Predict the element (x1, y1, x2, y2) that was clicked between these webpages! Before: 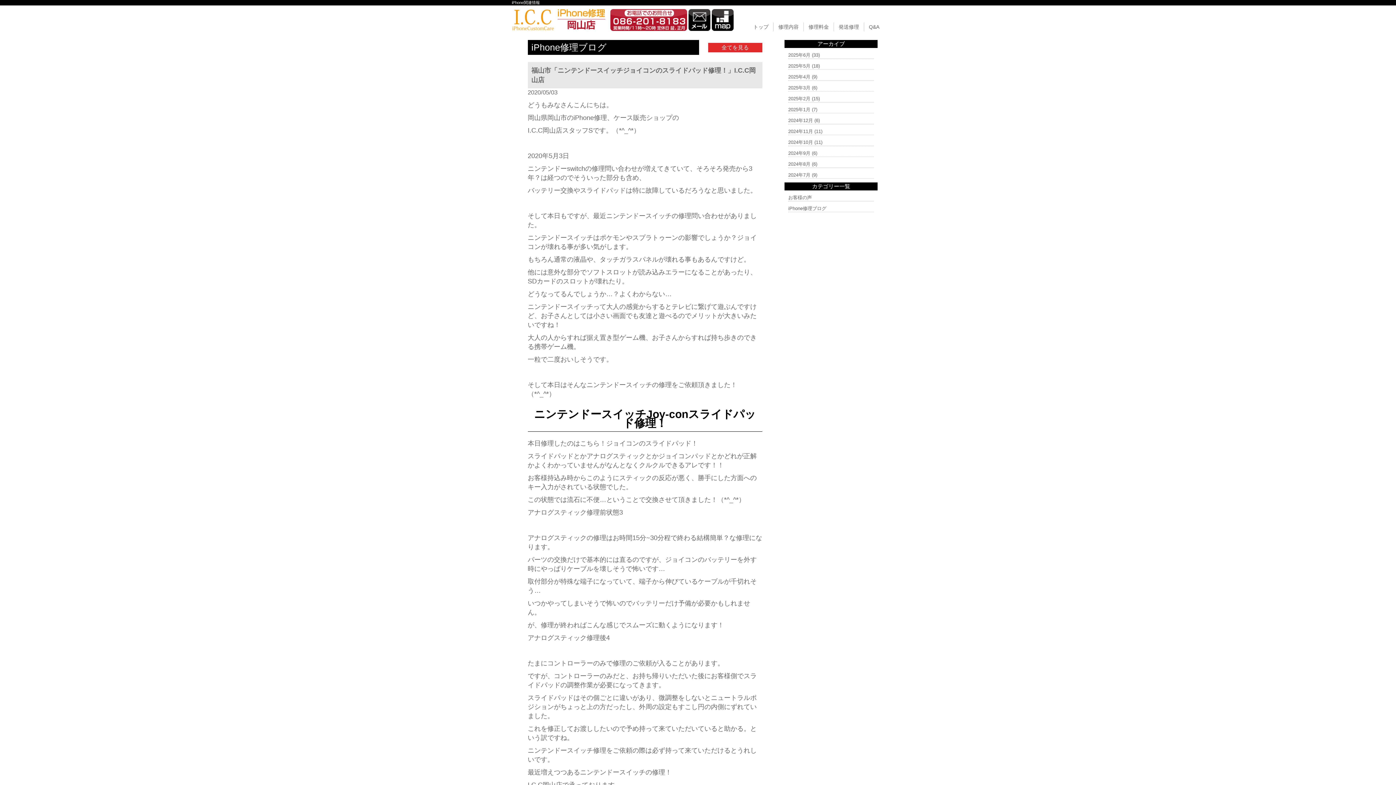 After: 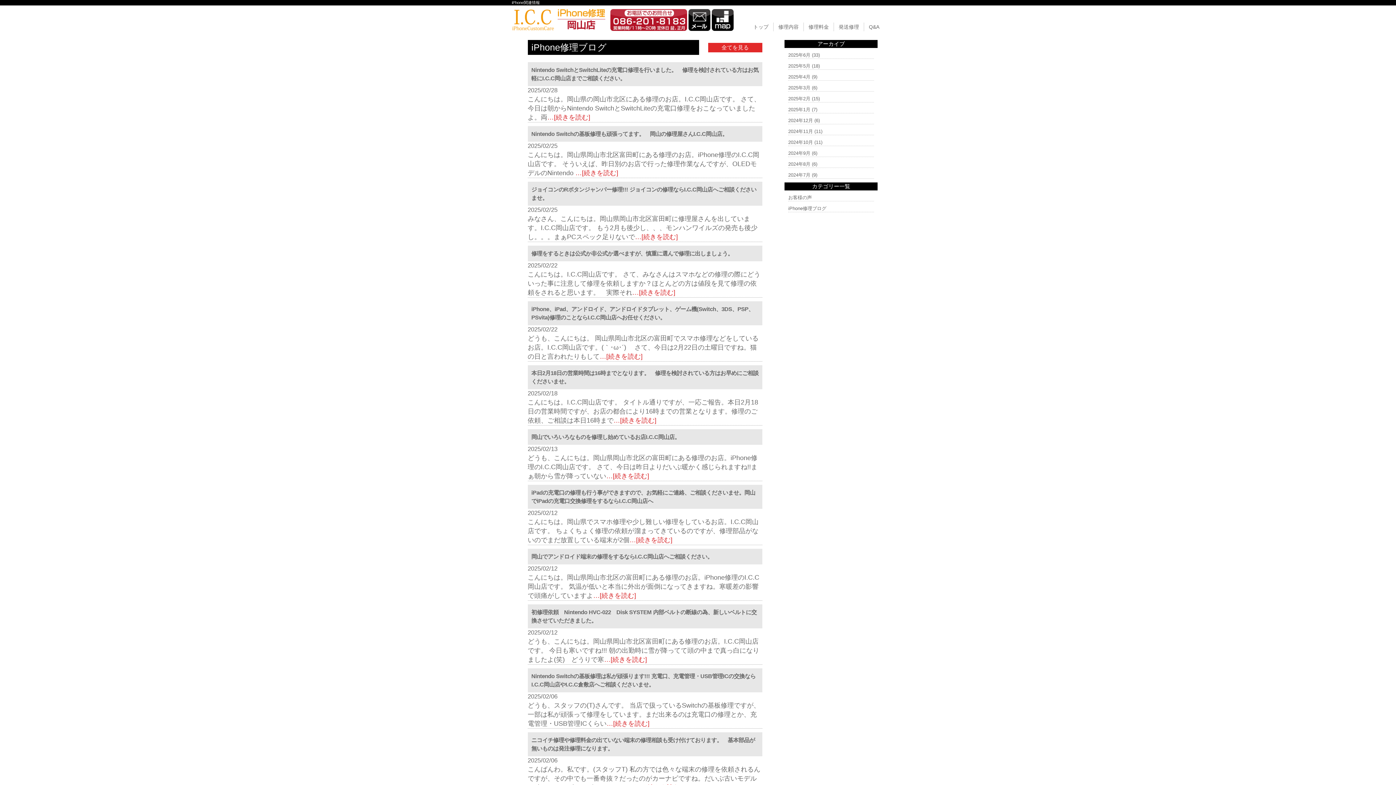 Action: bbox: (788, 96, 810, 101) label: 2025年2月